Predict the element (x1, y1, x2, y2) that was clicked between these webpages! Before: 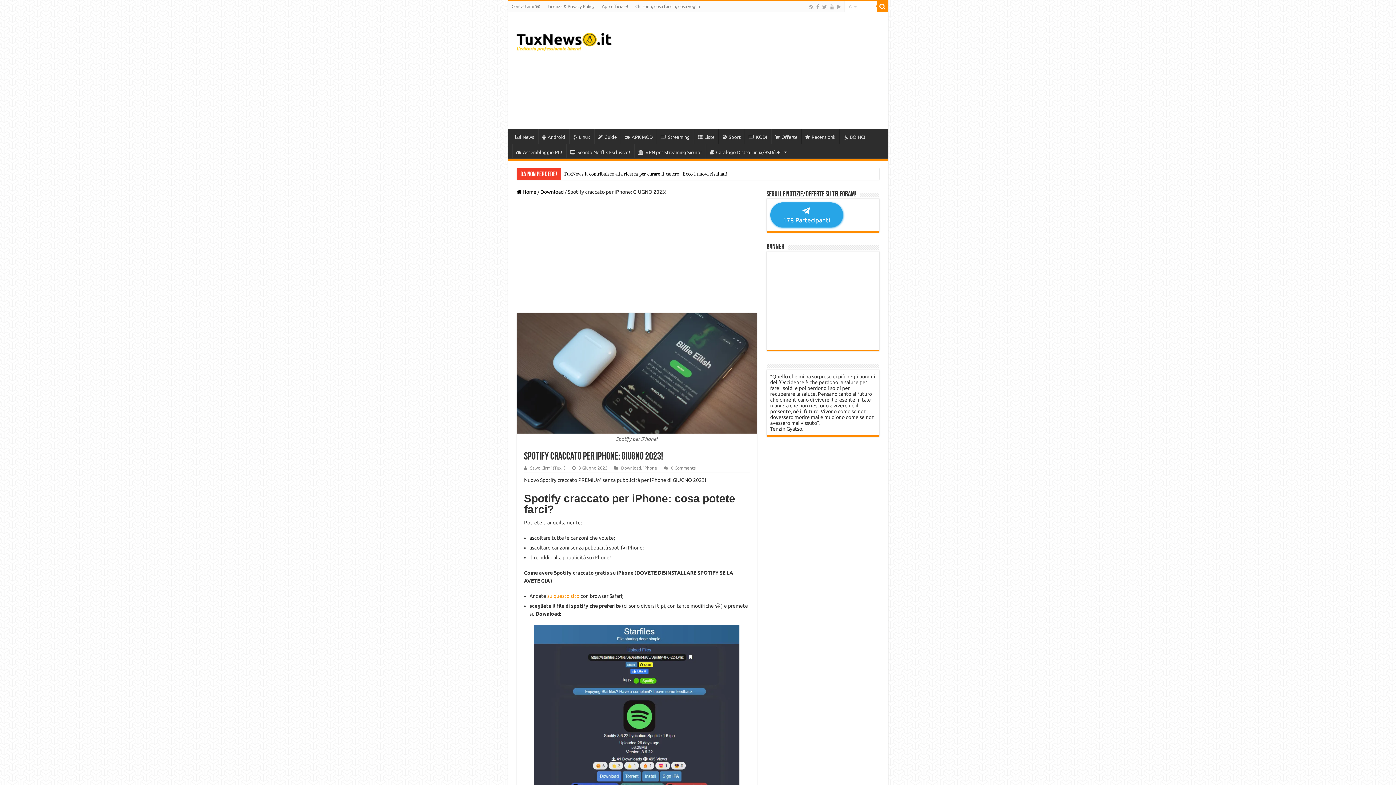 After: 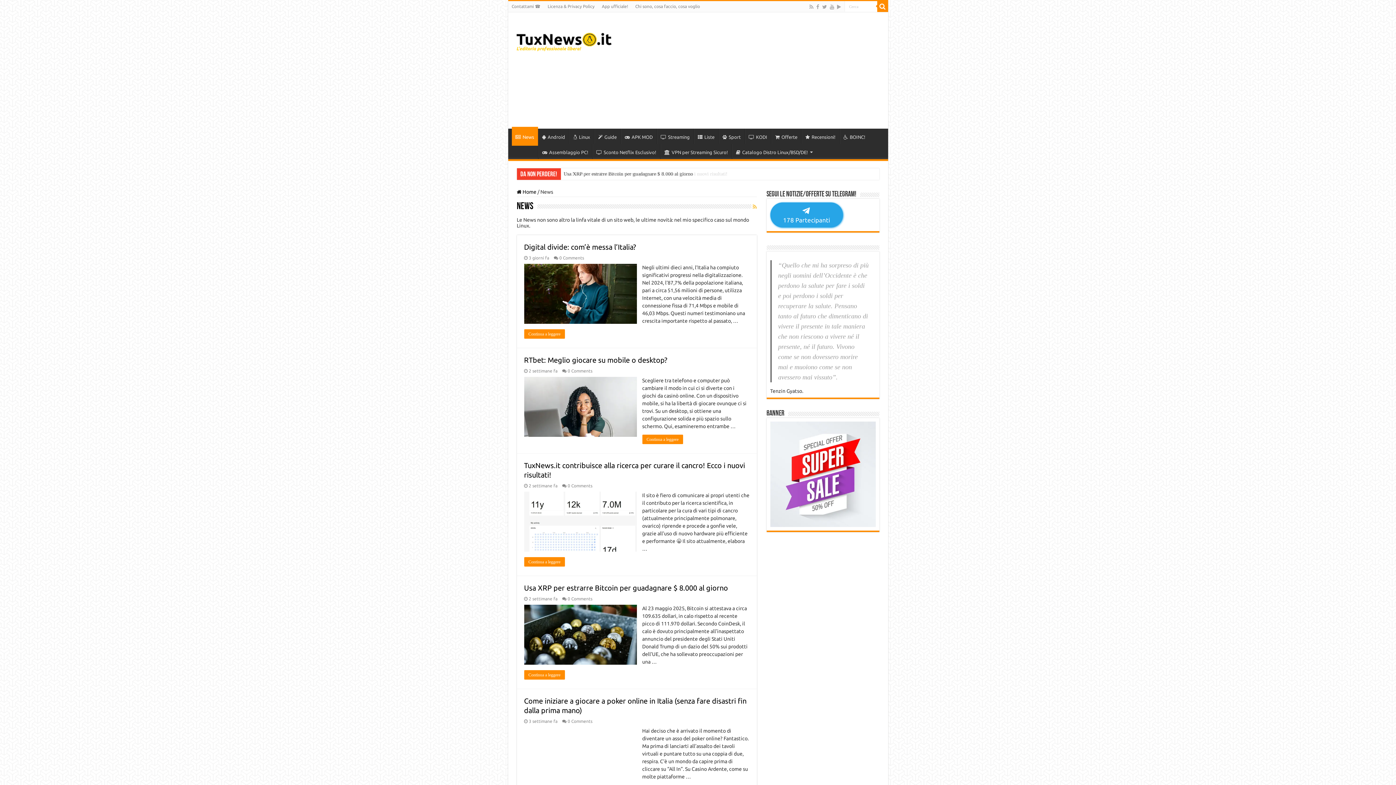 Action: bbox: (511, 128, 538, 144) label: News